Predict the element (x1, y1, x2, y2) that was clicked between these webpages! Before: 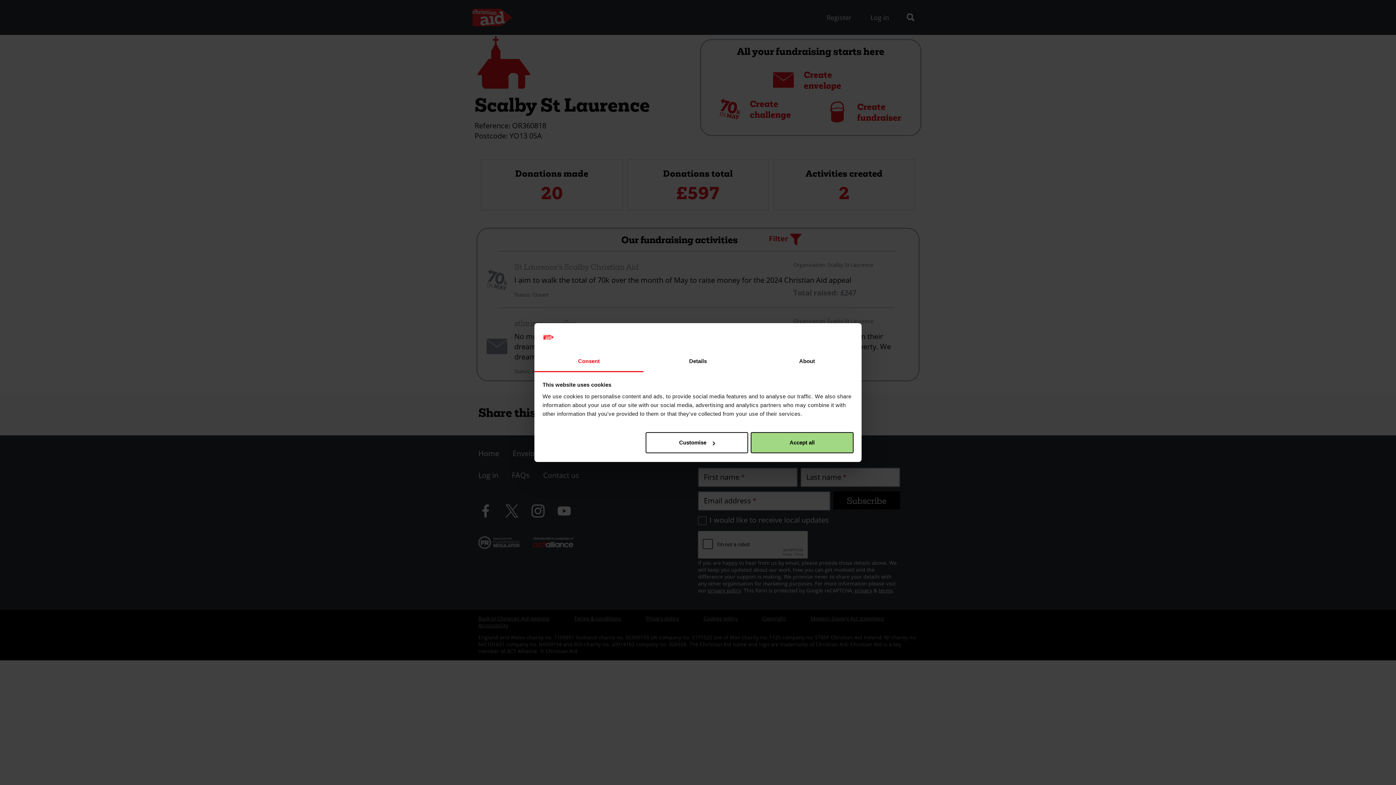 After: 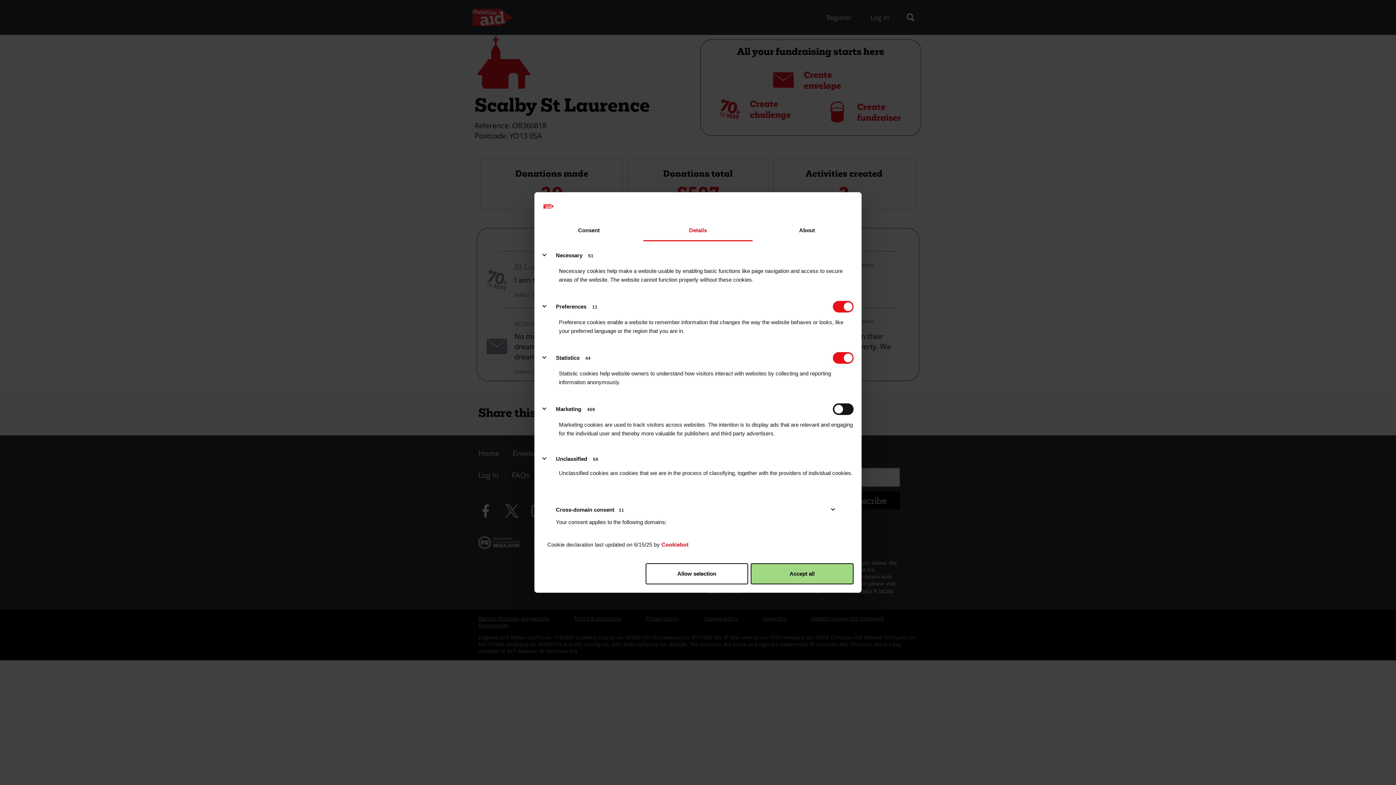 Action: label: Customise bbox: (645, 432, 748, 453)